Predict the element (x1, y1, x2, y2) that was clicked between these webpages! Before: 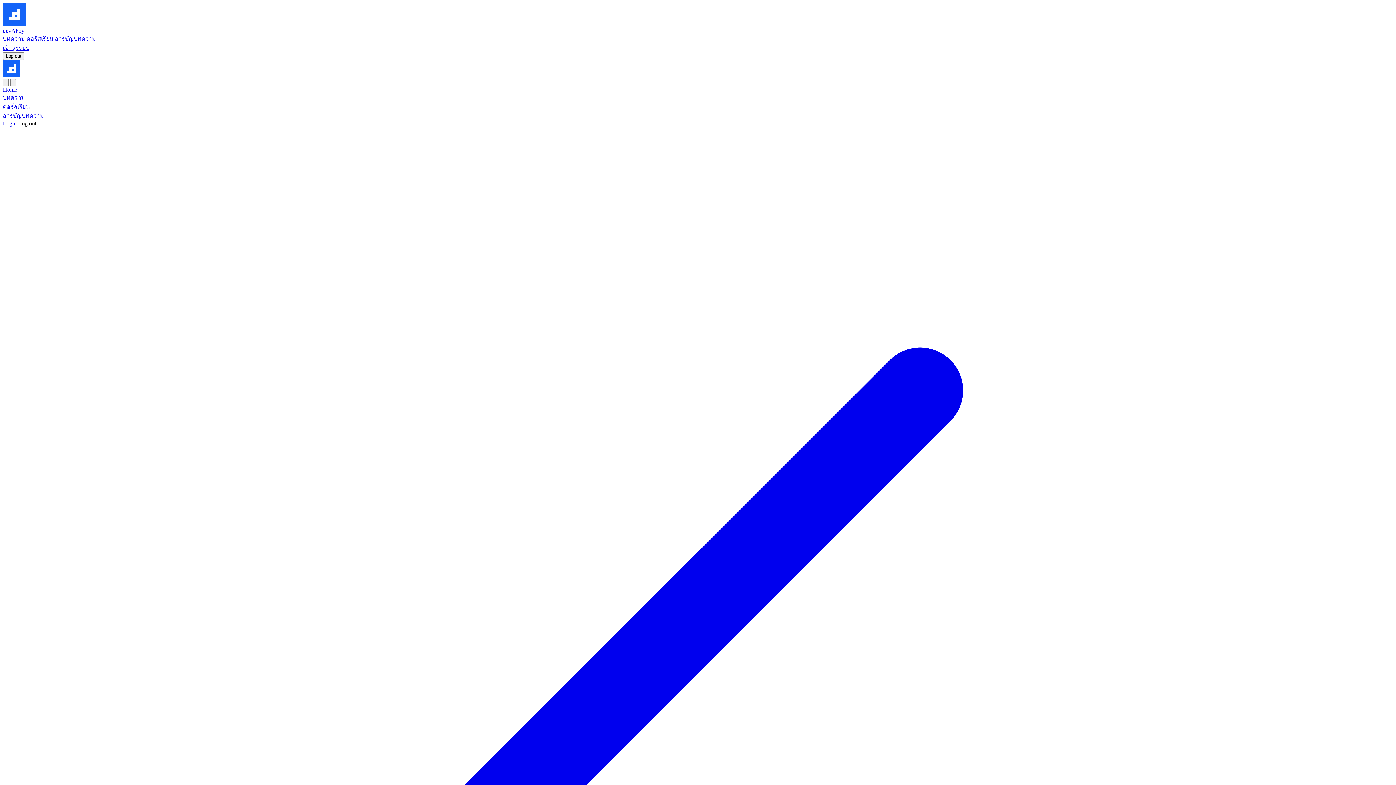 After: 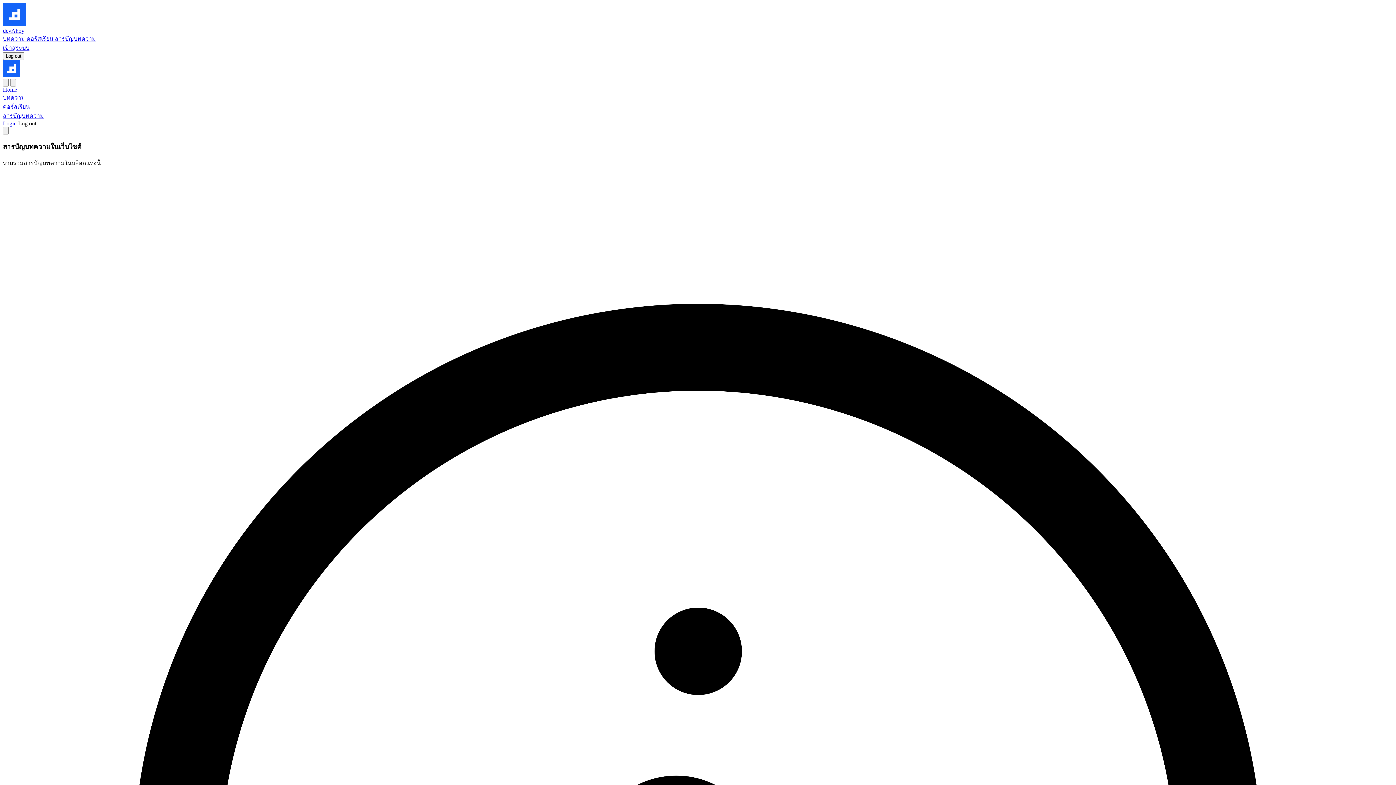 Action: bbox: (2, 112, 44, 118) label: สารบัญบทความ